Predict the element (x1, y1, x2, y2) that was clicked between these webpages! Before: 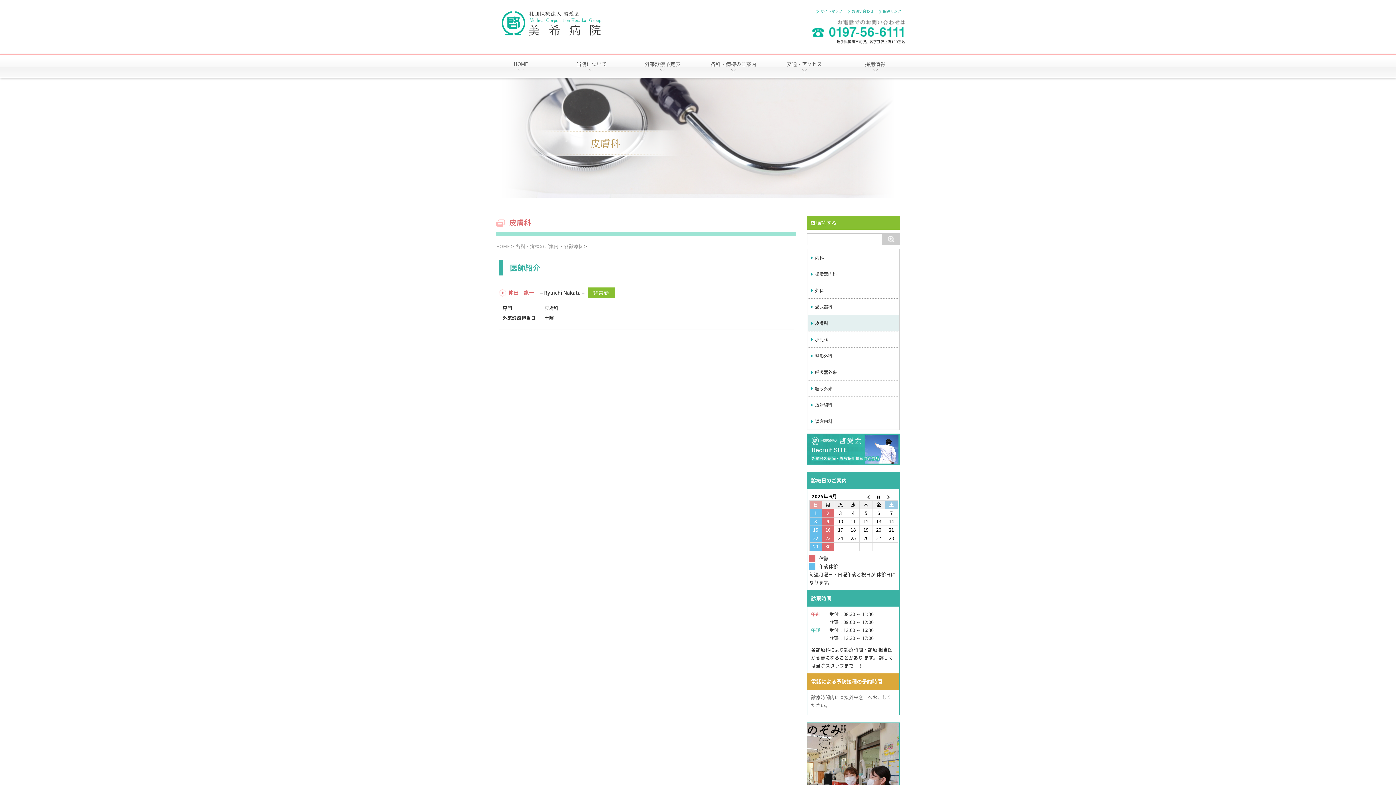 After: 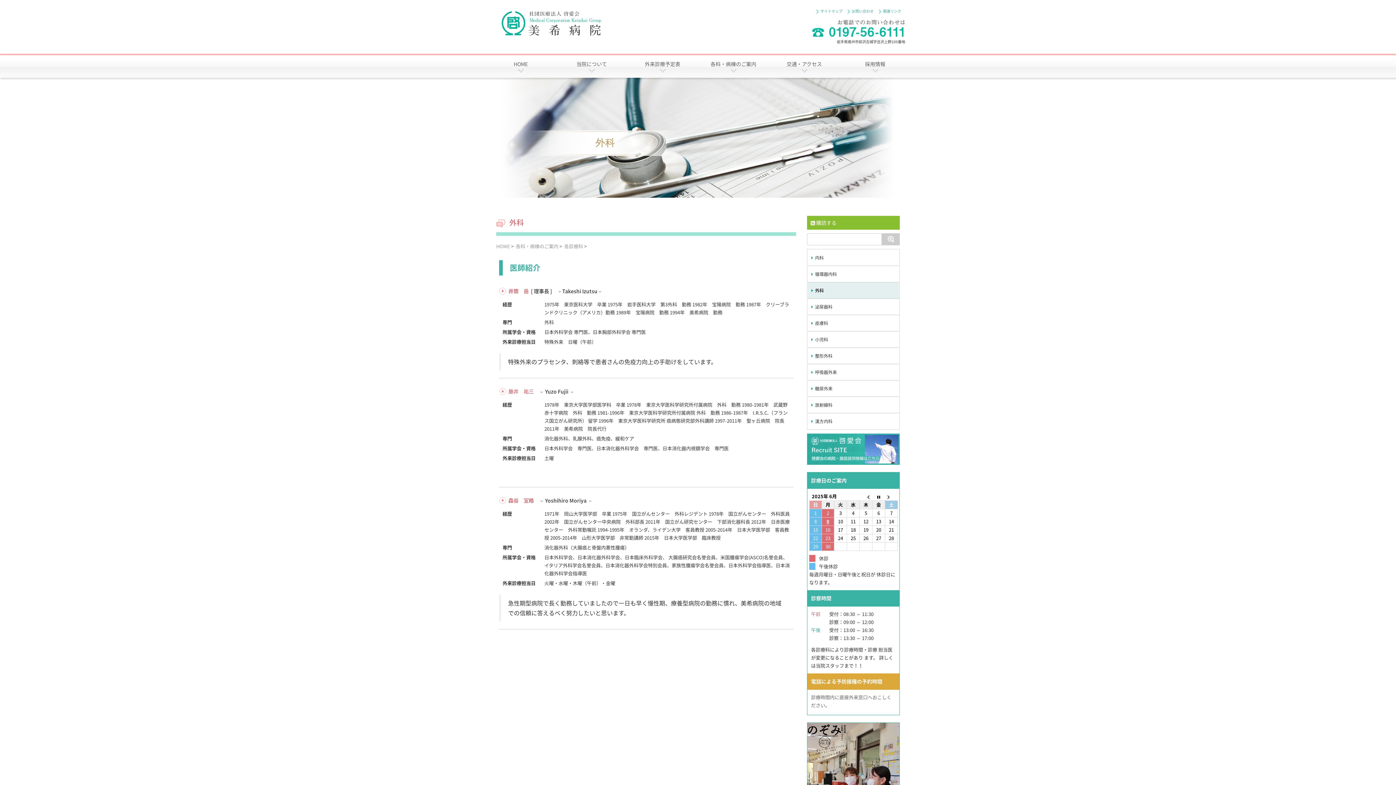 Action: label: 外科 bbox: (808, 282, 899, 298)